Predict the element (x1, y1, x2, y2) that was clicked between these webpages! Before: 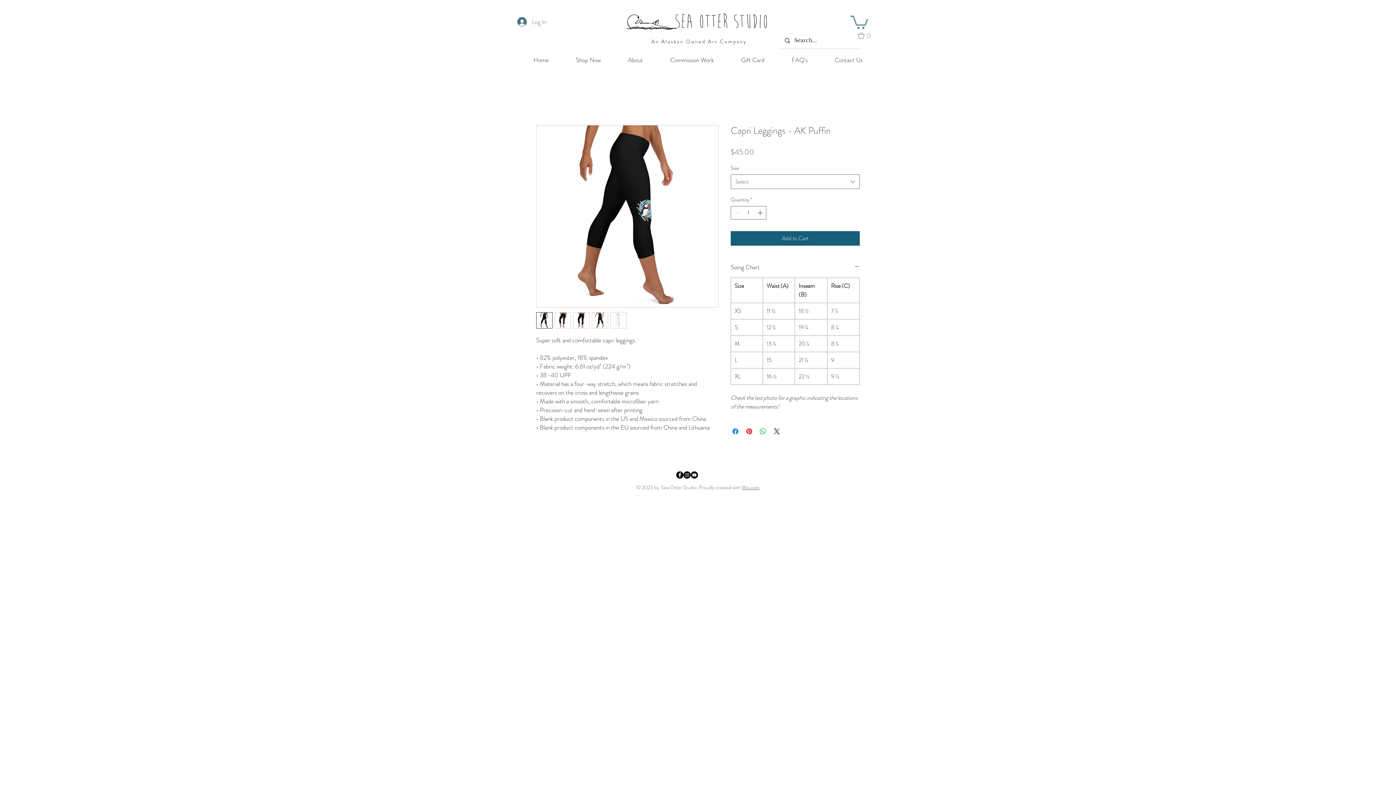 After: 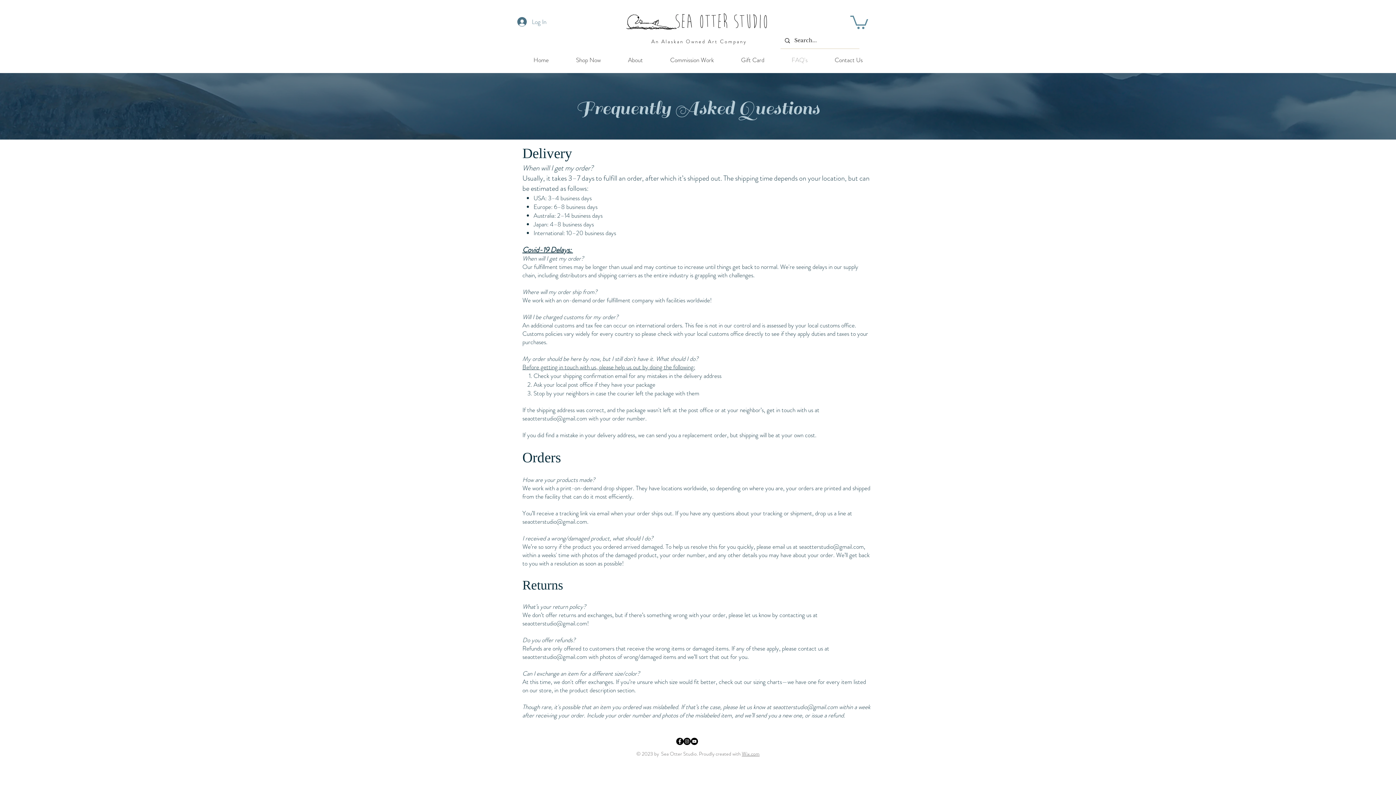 Action: label: FAQ's bbox: (778, 52, 821, 67)